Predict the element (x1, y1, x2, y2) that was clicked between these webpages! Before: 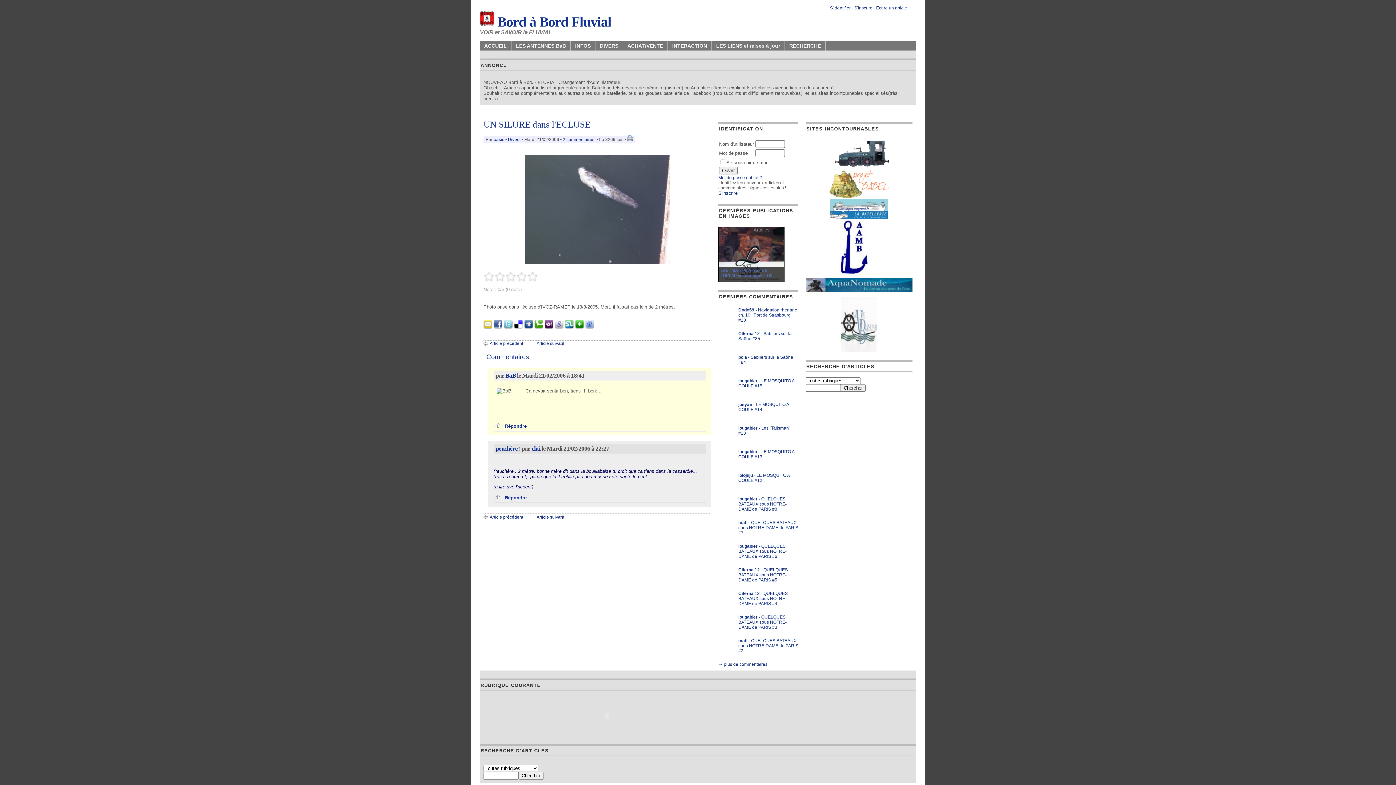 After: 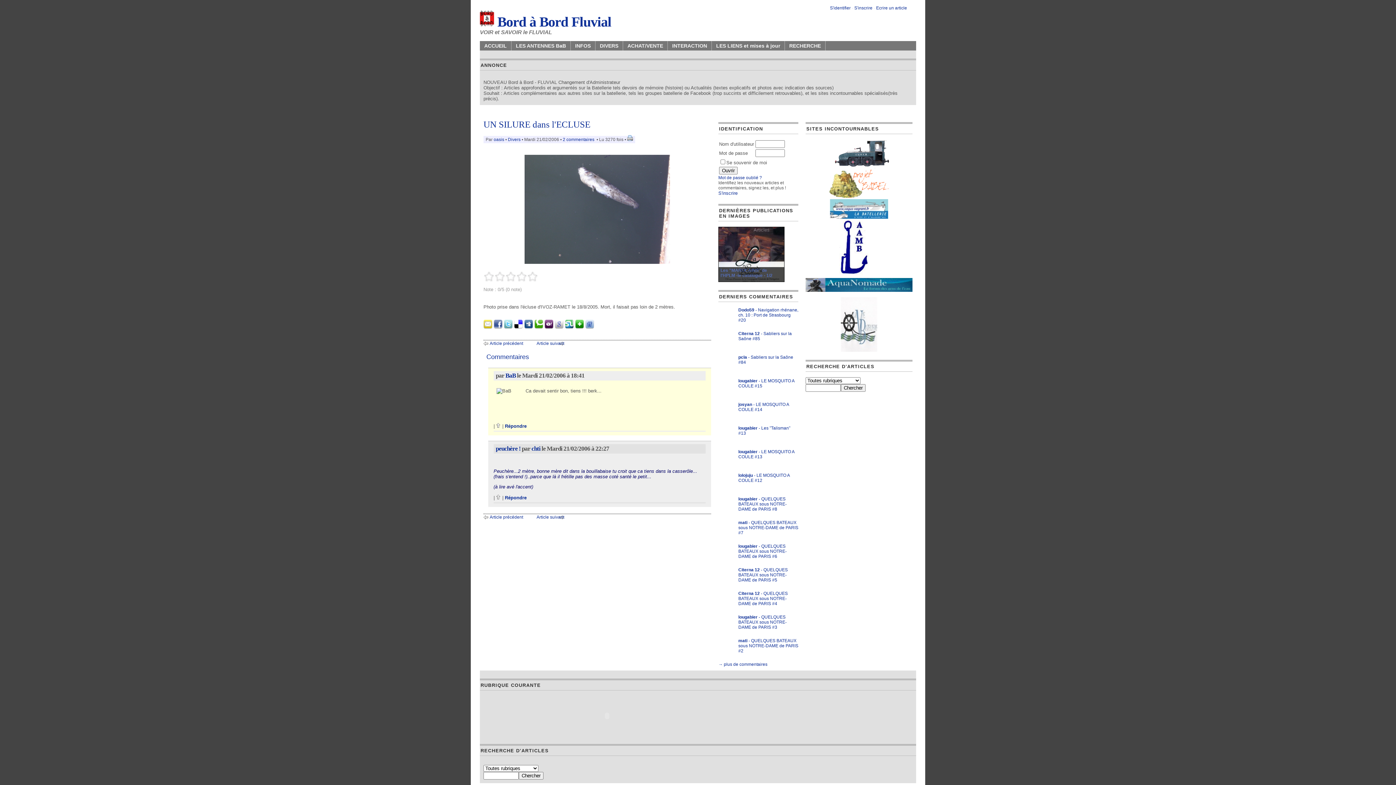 Action: label: Répondre bbox: (505, 495, 526, 500)